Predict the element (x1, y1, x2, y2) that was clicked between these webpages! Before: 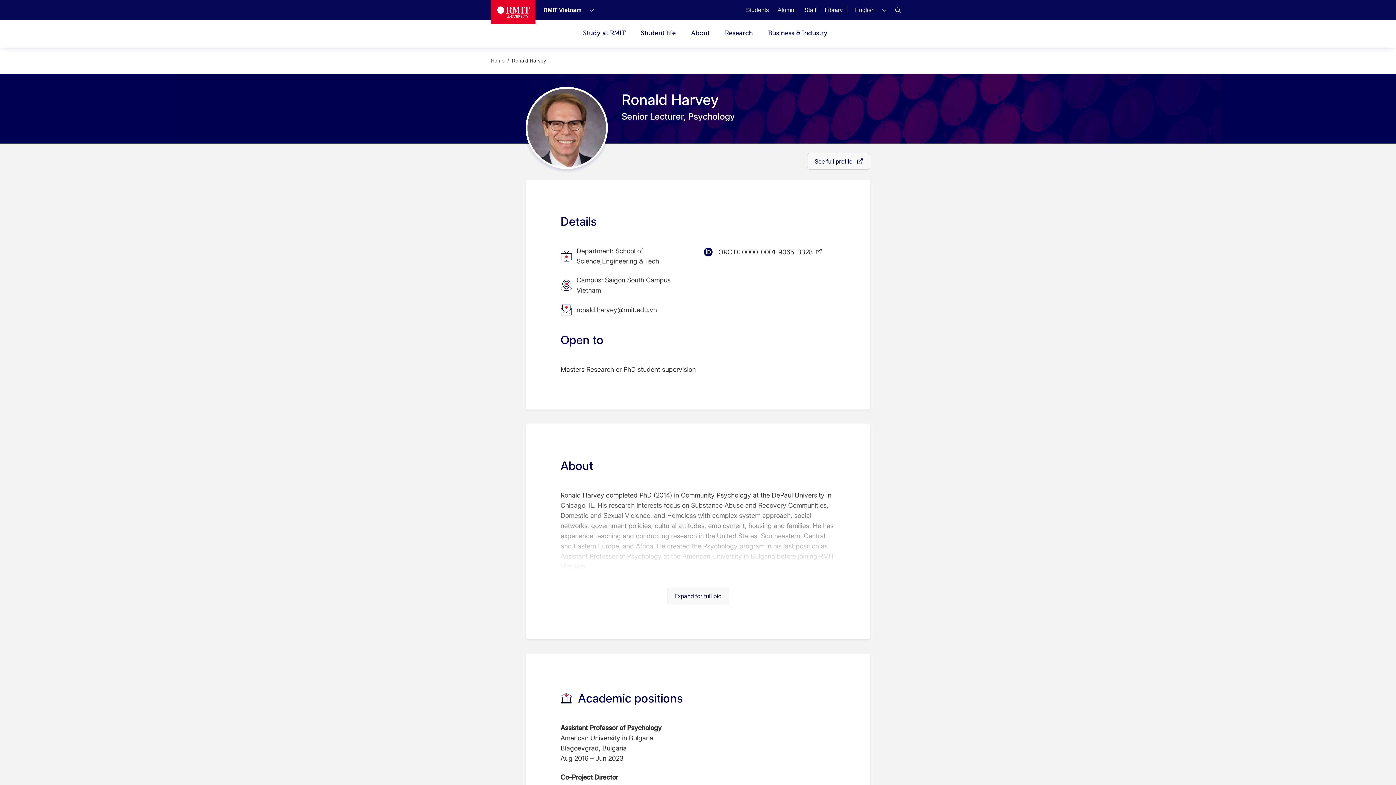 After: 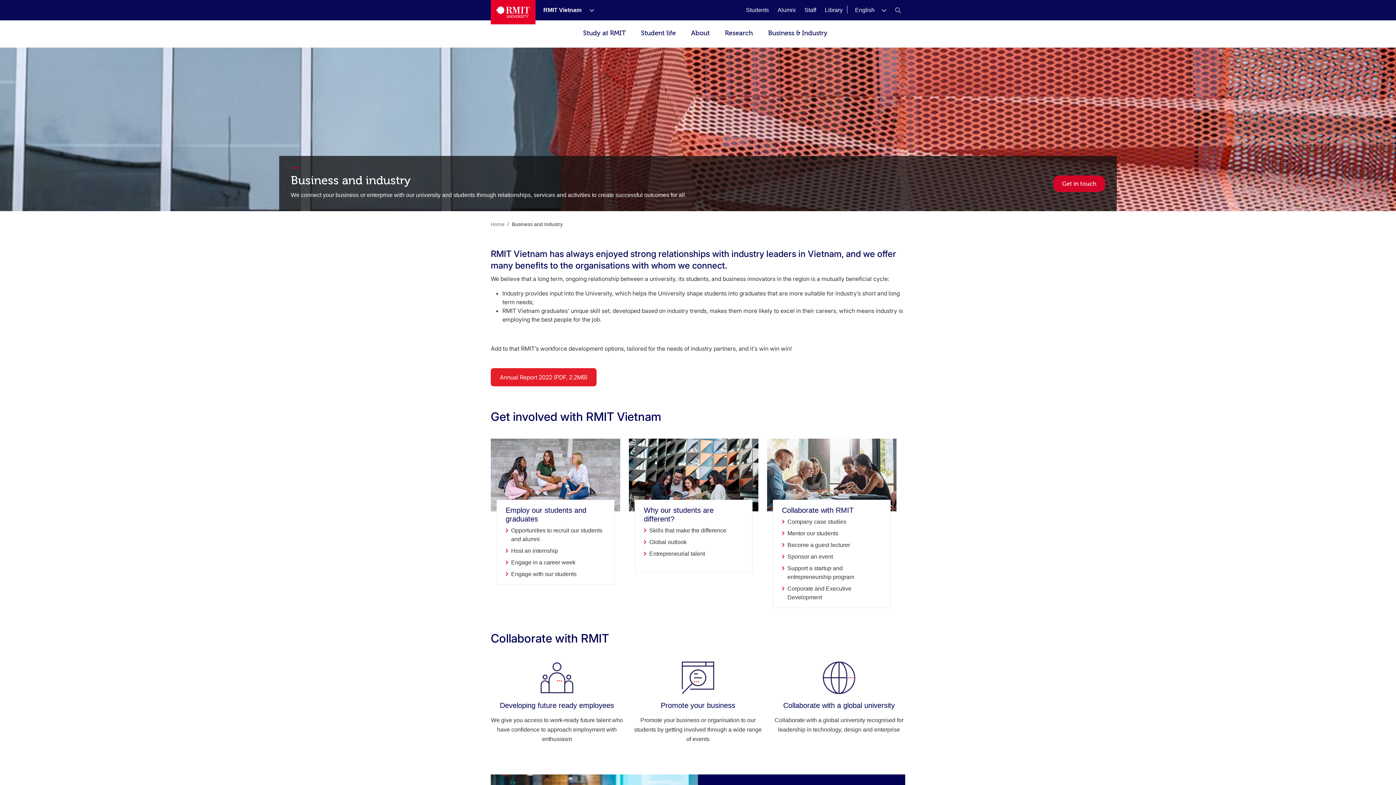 Action: bbox: (761, 20, 834, 46) label: Business & Industry